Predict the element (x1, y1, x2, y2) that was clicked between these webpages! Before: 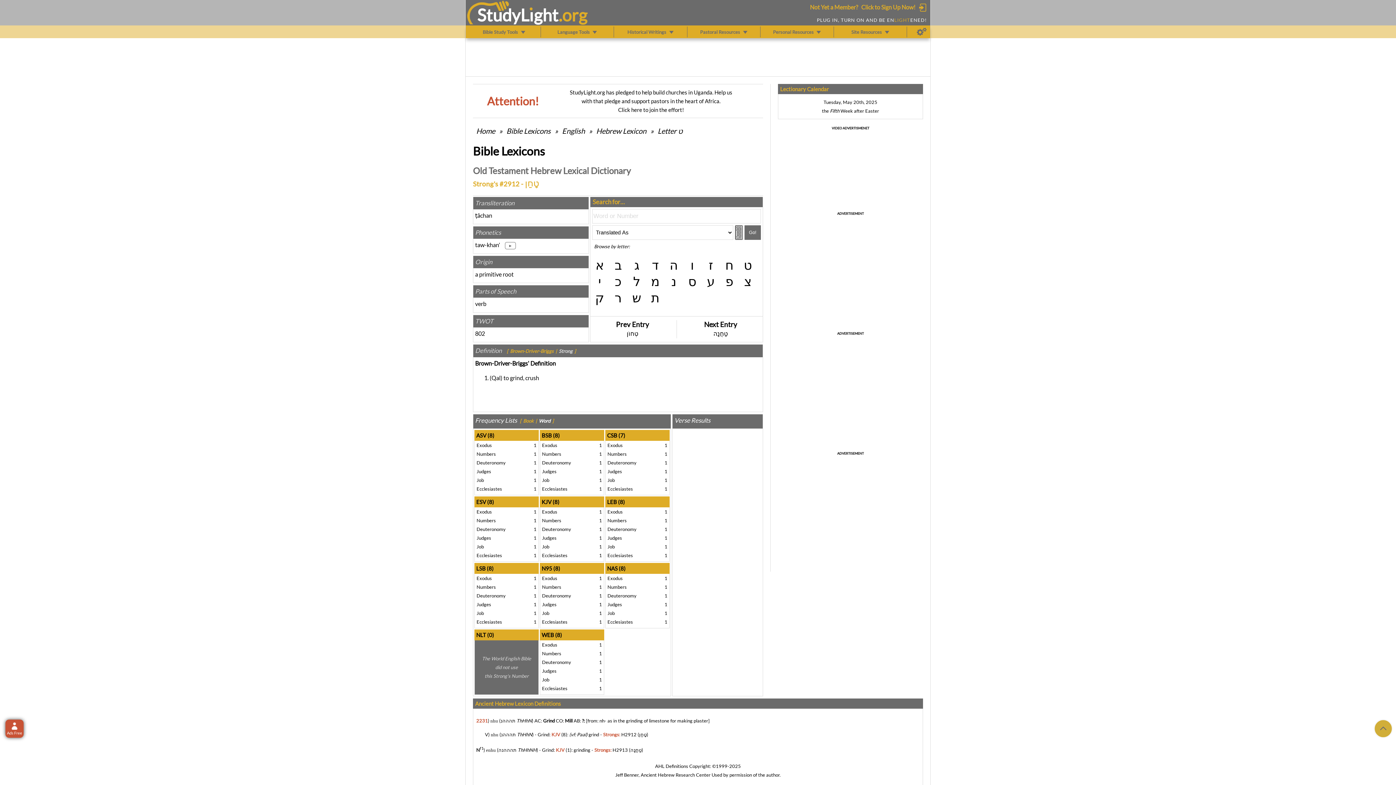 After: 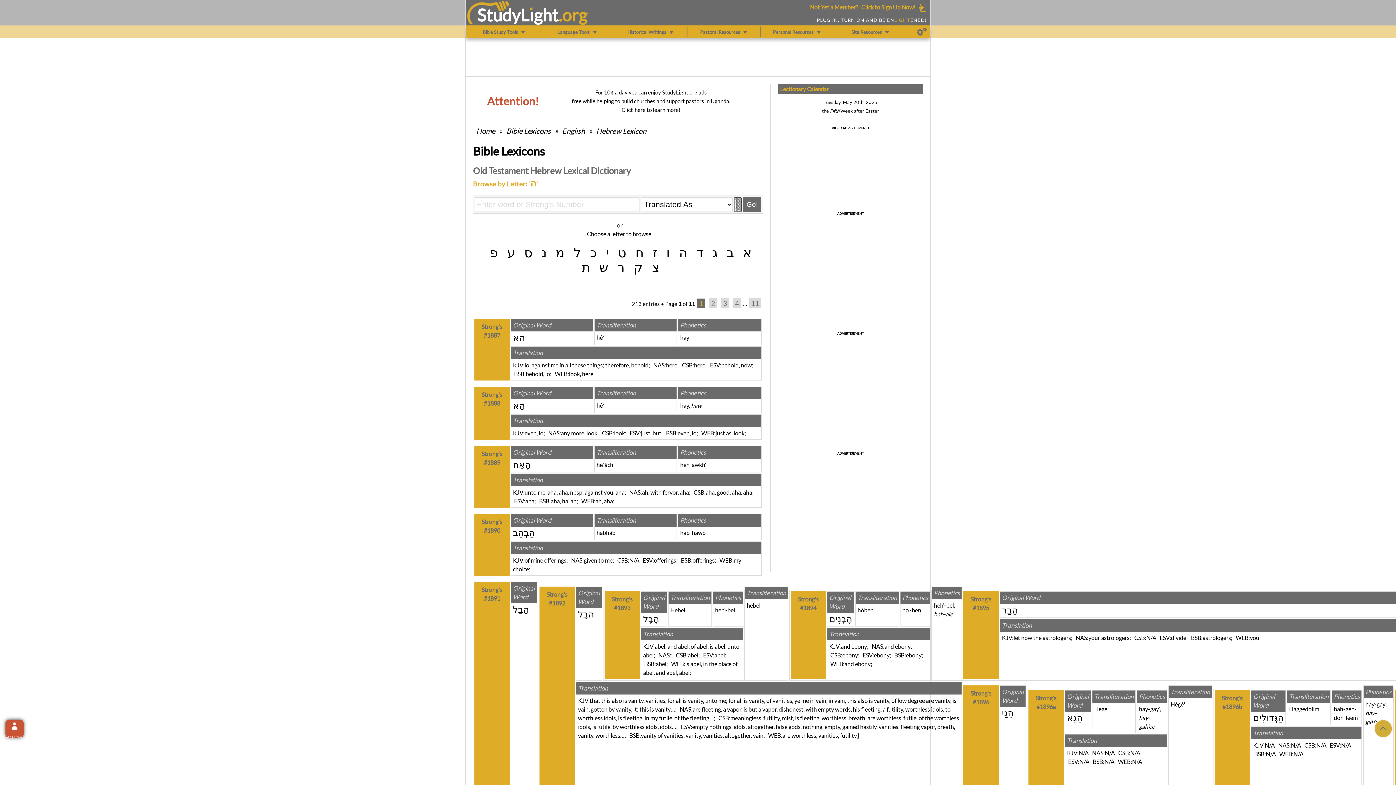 Action: bbox: (668, 258, 679, 272) label: ה